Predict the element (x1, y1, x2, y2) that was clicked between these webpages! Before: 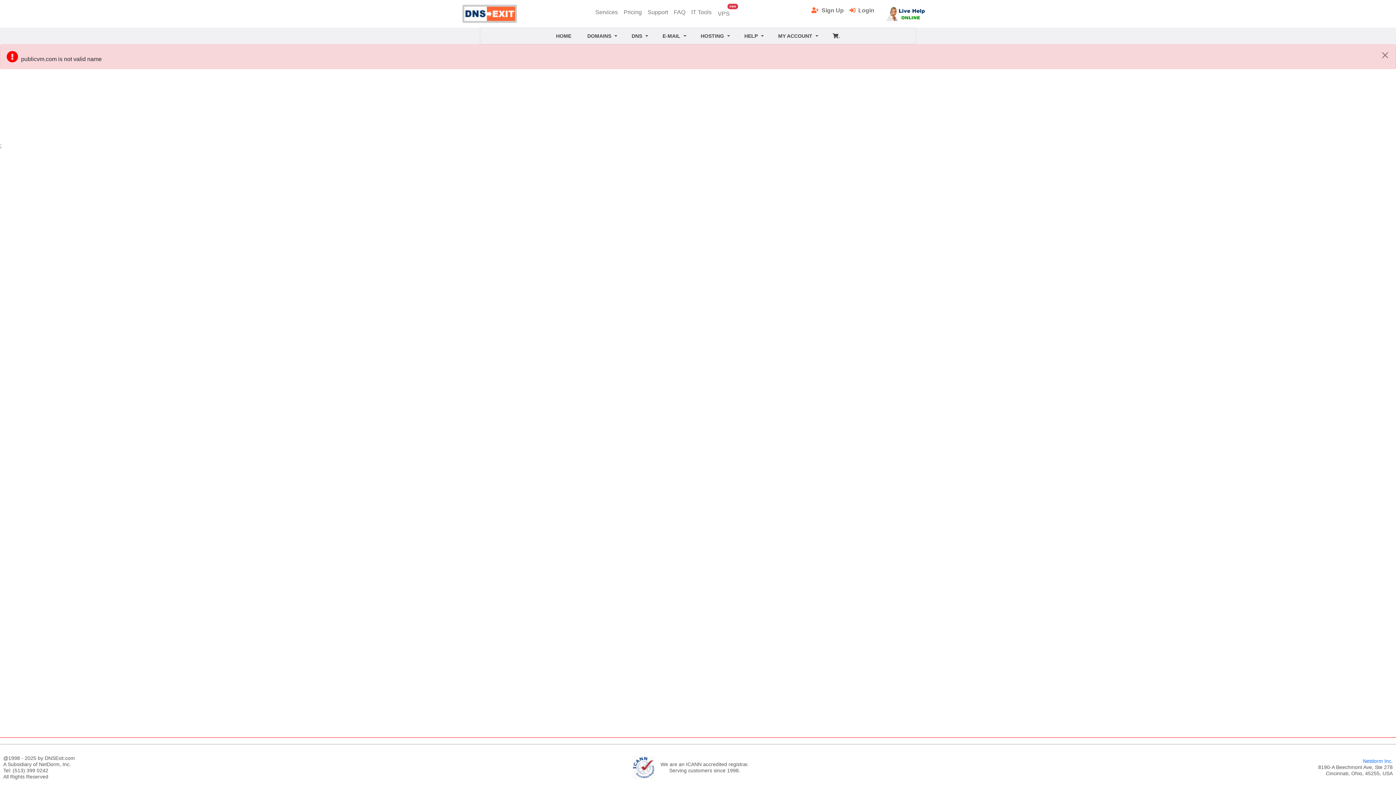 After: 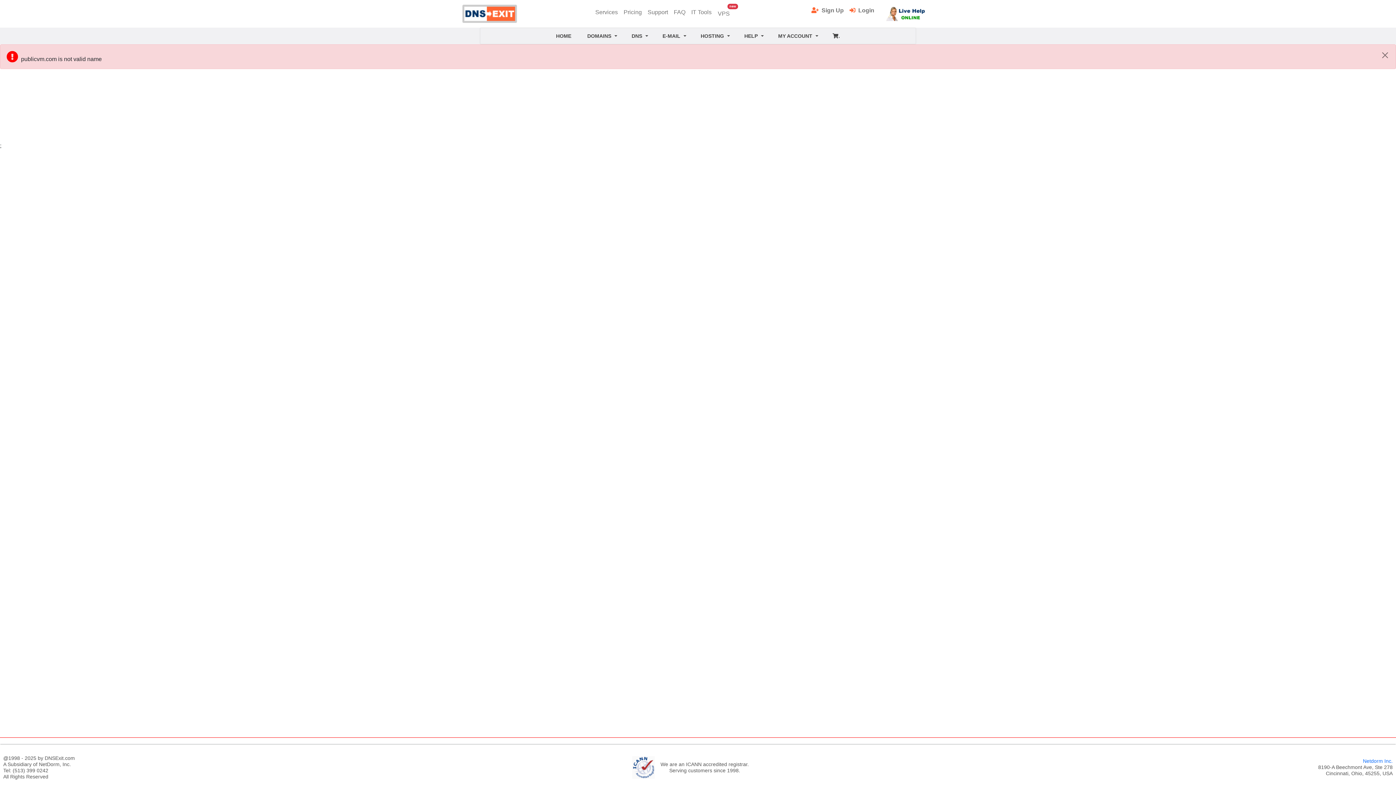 Action: bbox: (877, 4, 883, 10)